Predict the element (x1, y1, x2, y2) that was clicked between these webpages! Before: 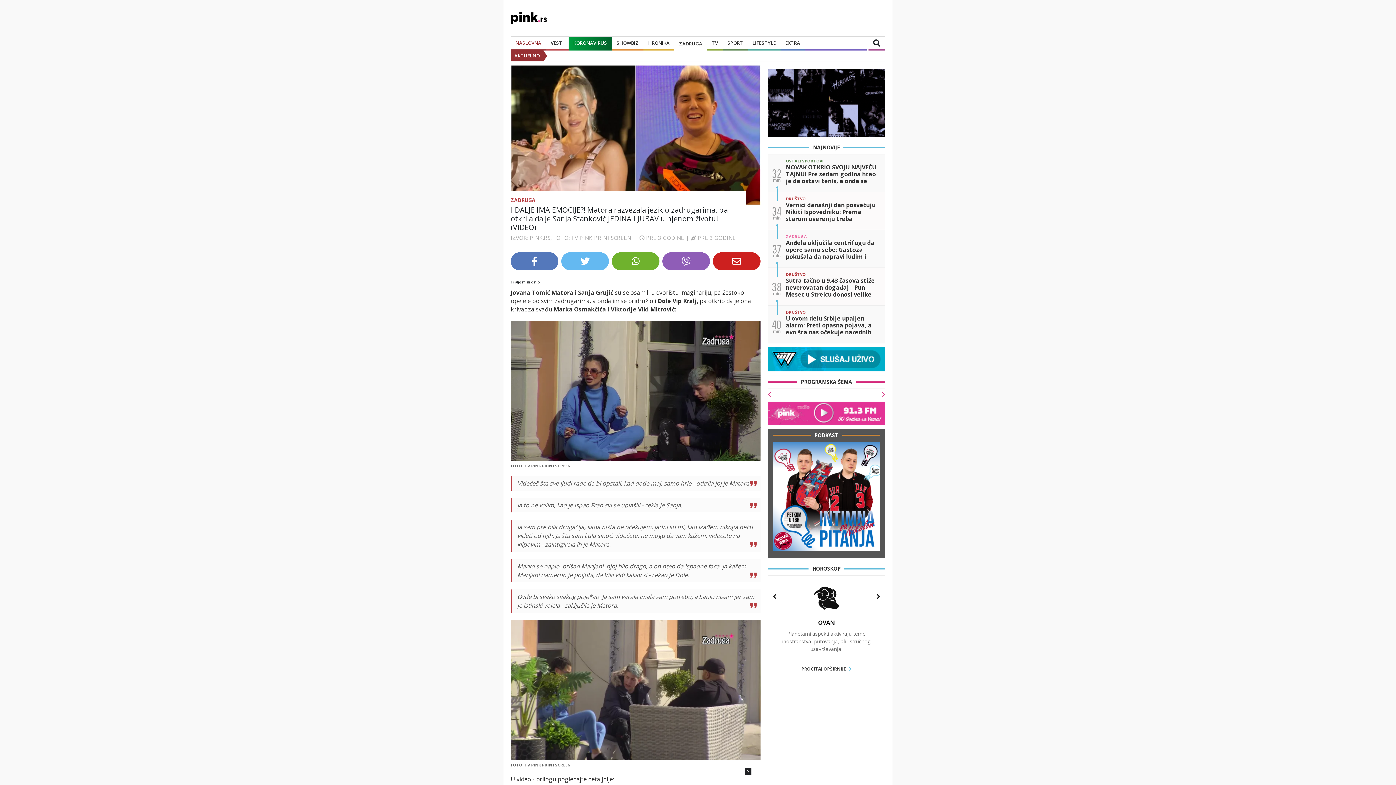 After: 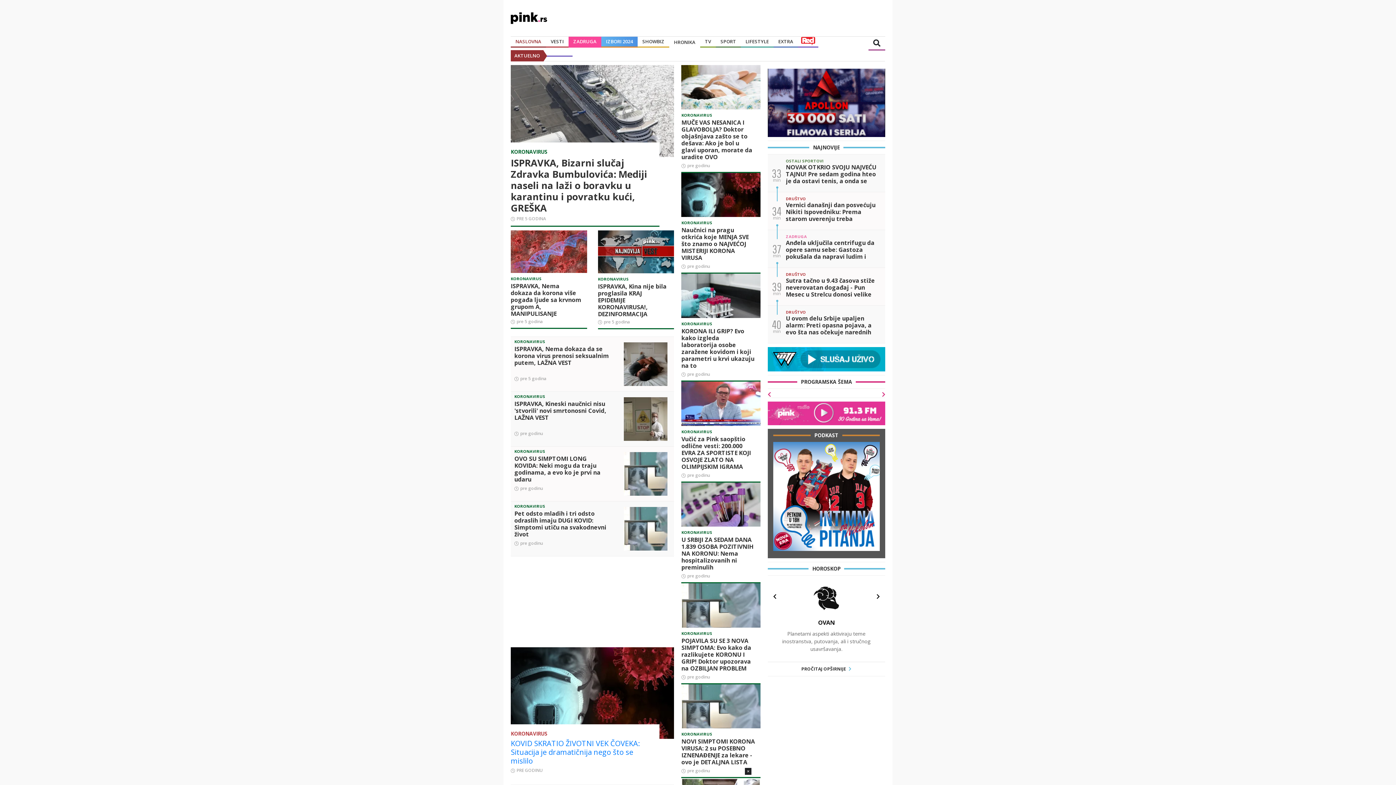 Action: bbox: (573, 39, 607, 46) label: KORONAVIRUS